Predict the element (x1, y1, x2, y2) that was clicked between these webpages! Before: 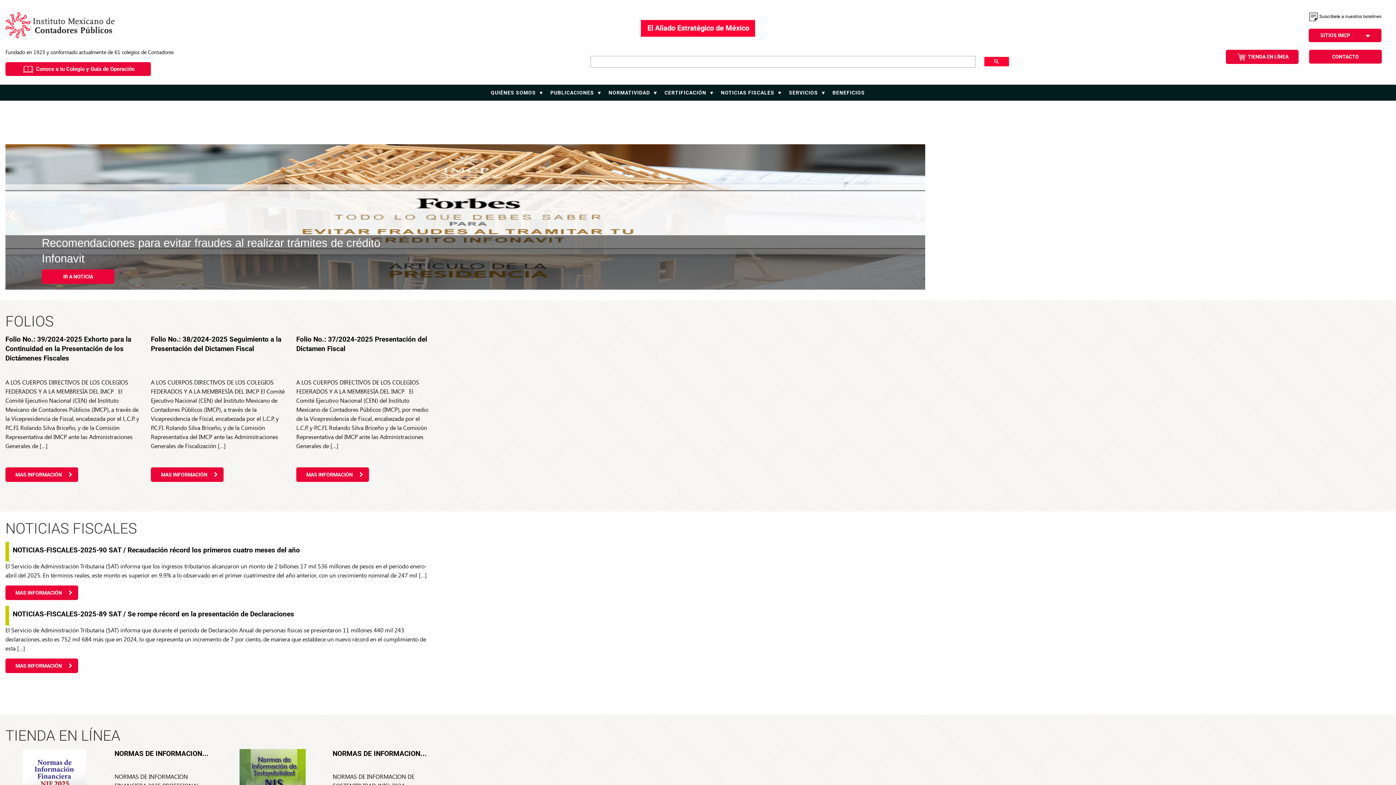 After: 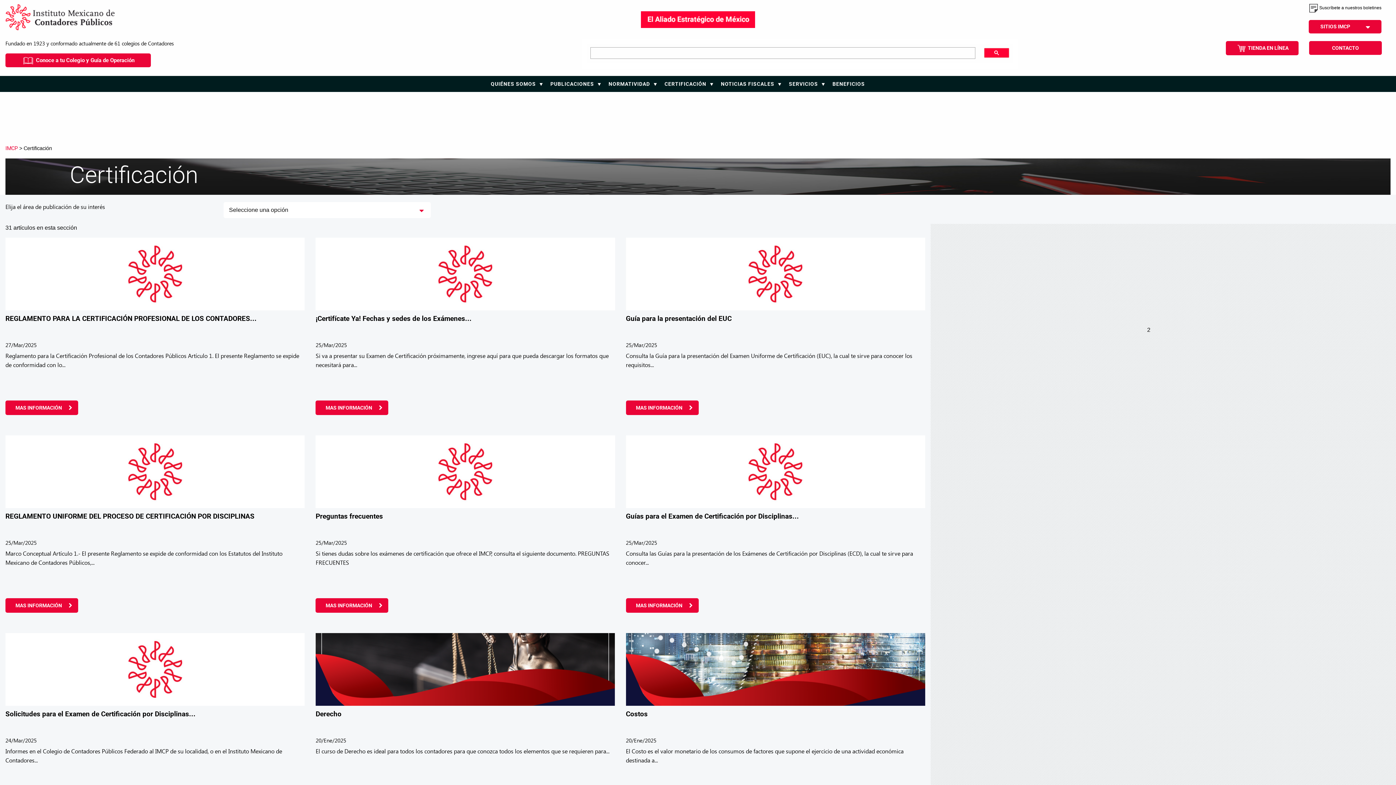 Action: label: CERTIFICACIÓN bbox: (664, 84, 721, 100)